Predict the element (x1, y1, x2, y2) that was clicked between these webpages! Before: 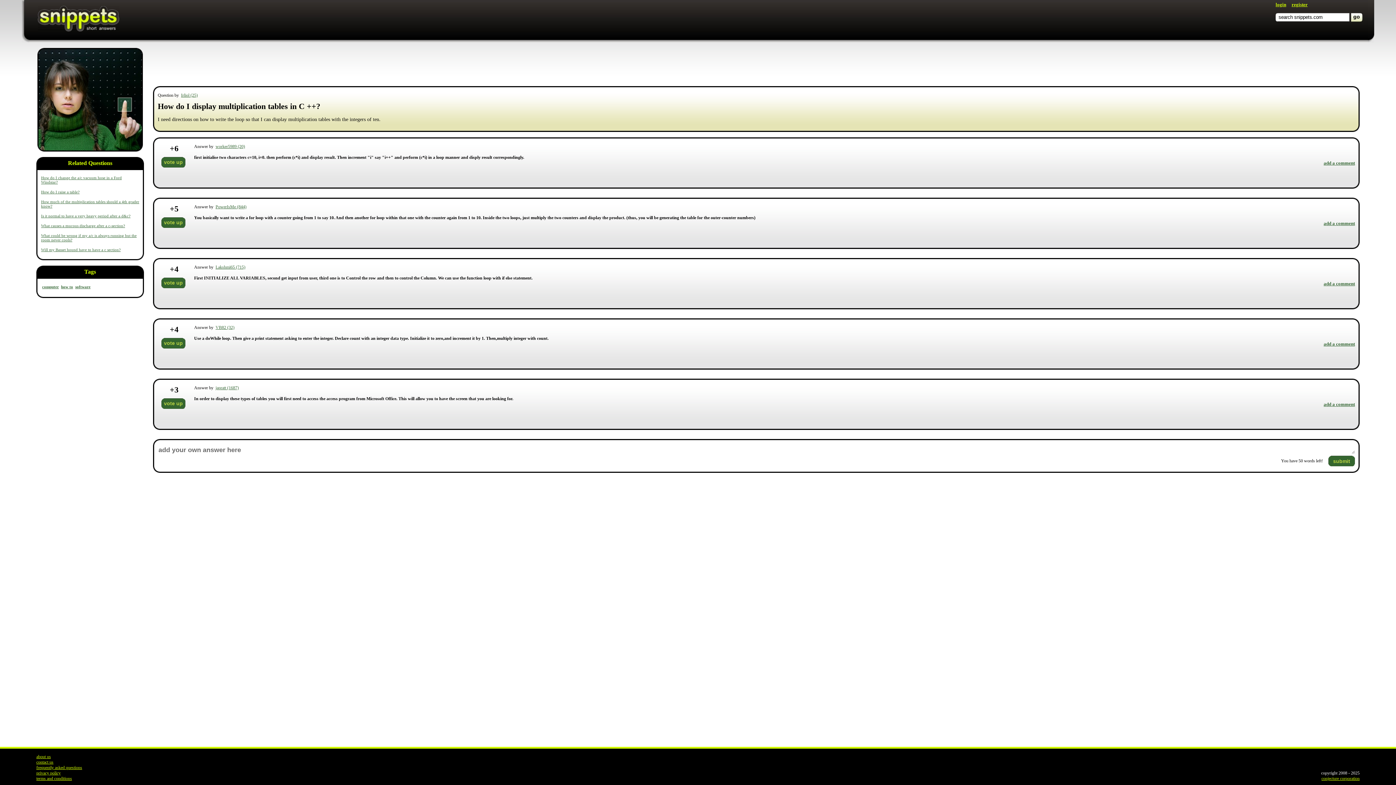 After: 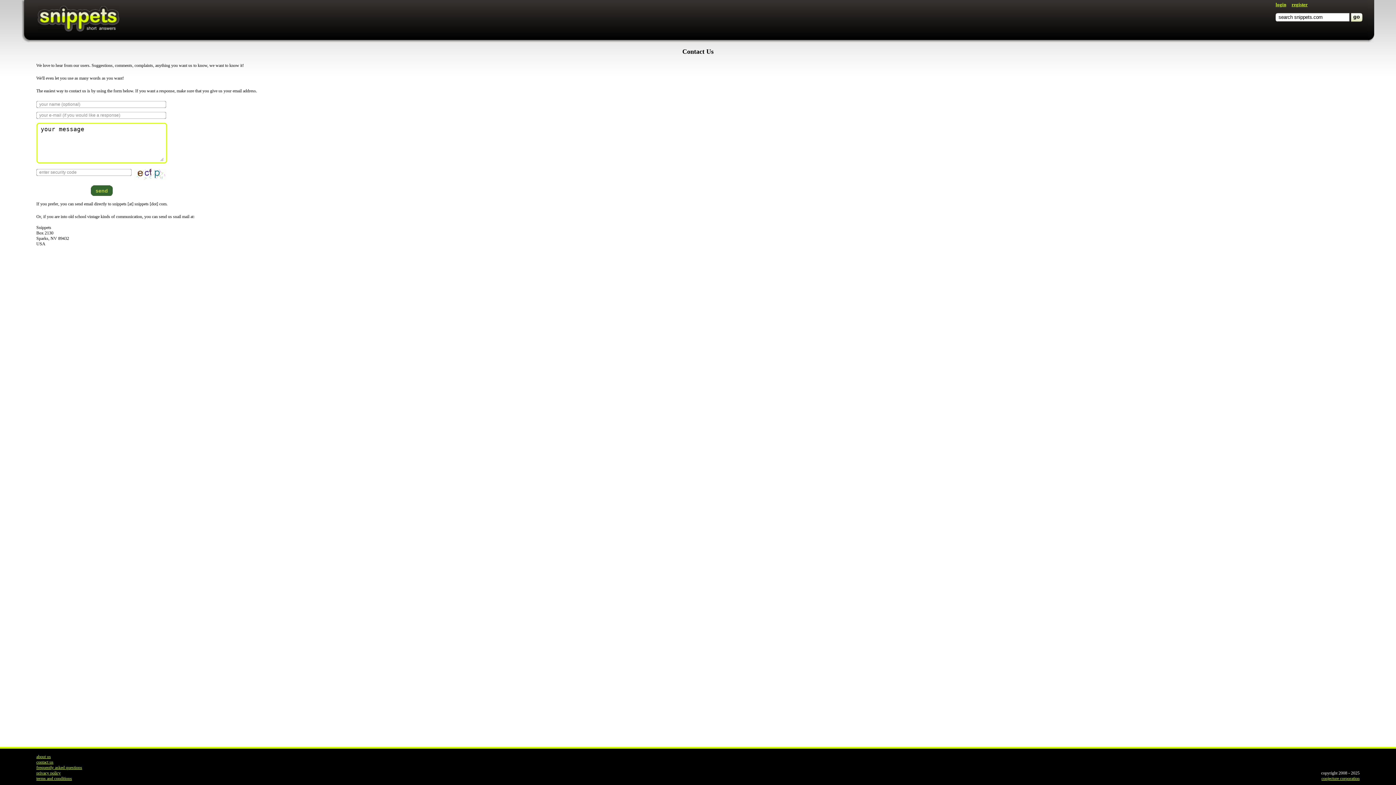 Action: label: contact us bbox: (36, 760, 53, 765)